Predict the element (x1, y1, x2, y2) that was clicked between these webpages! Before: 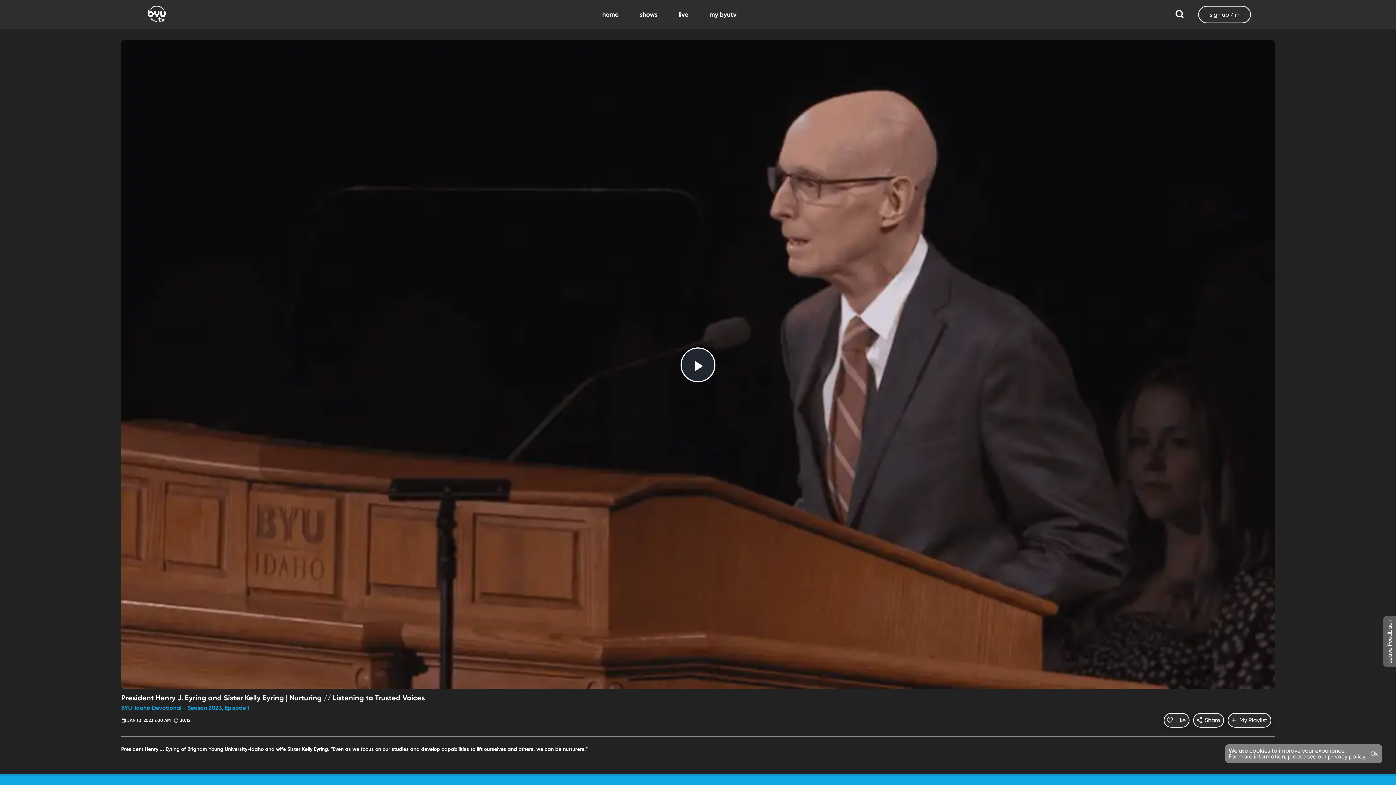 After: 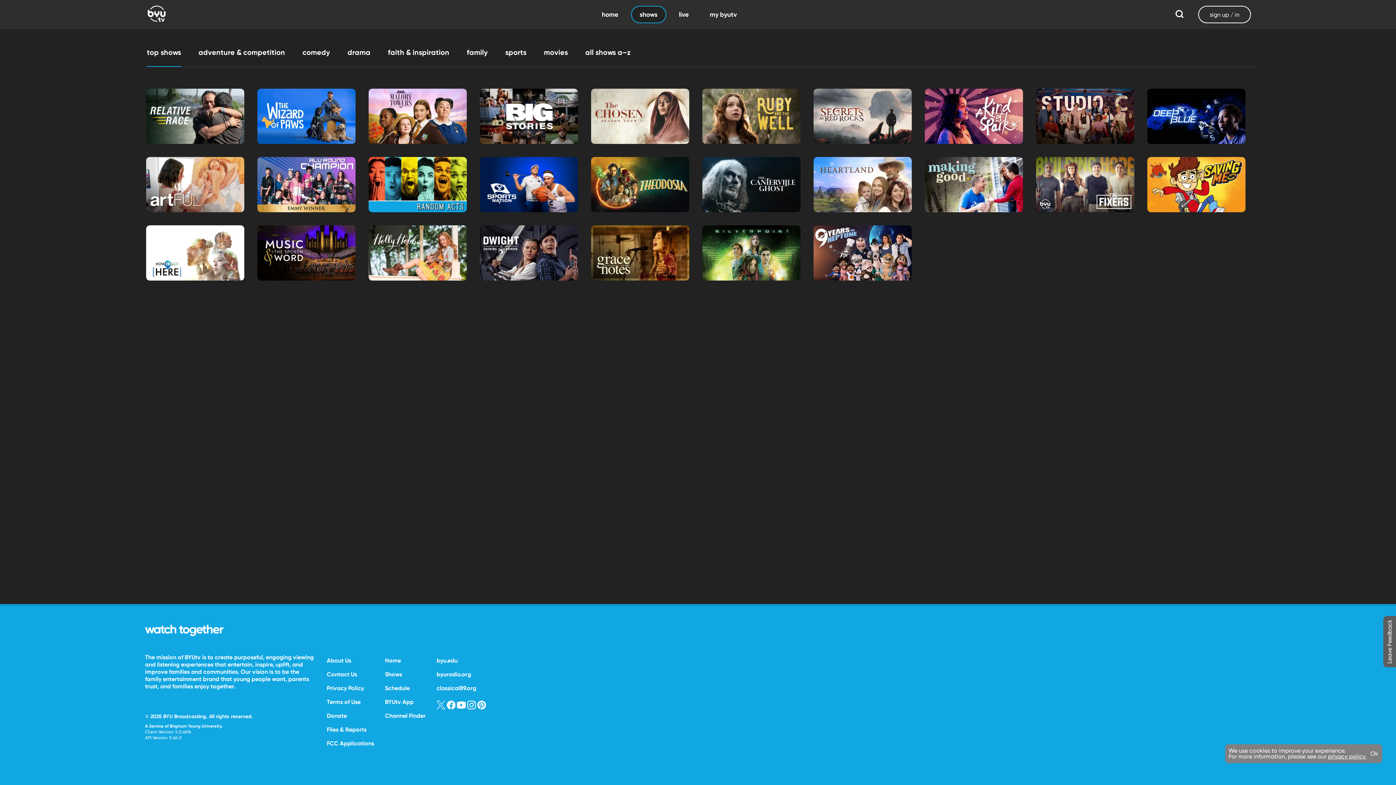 Action: bbox: (631, 5, 666, 23) label: shows